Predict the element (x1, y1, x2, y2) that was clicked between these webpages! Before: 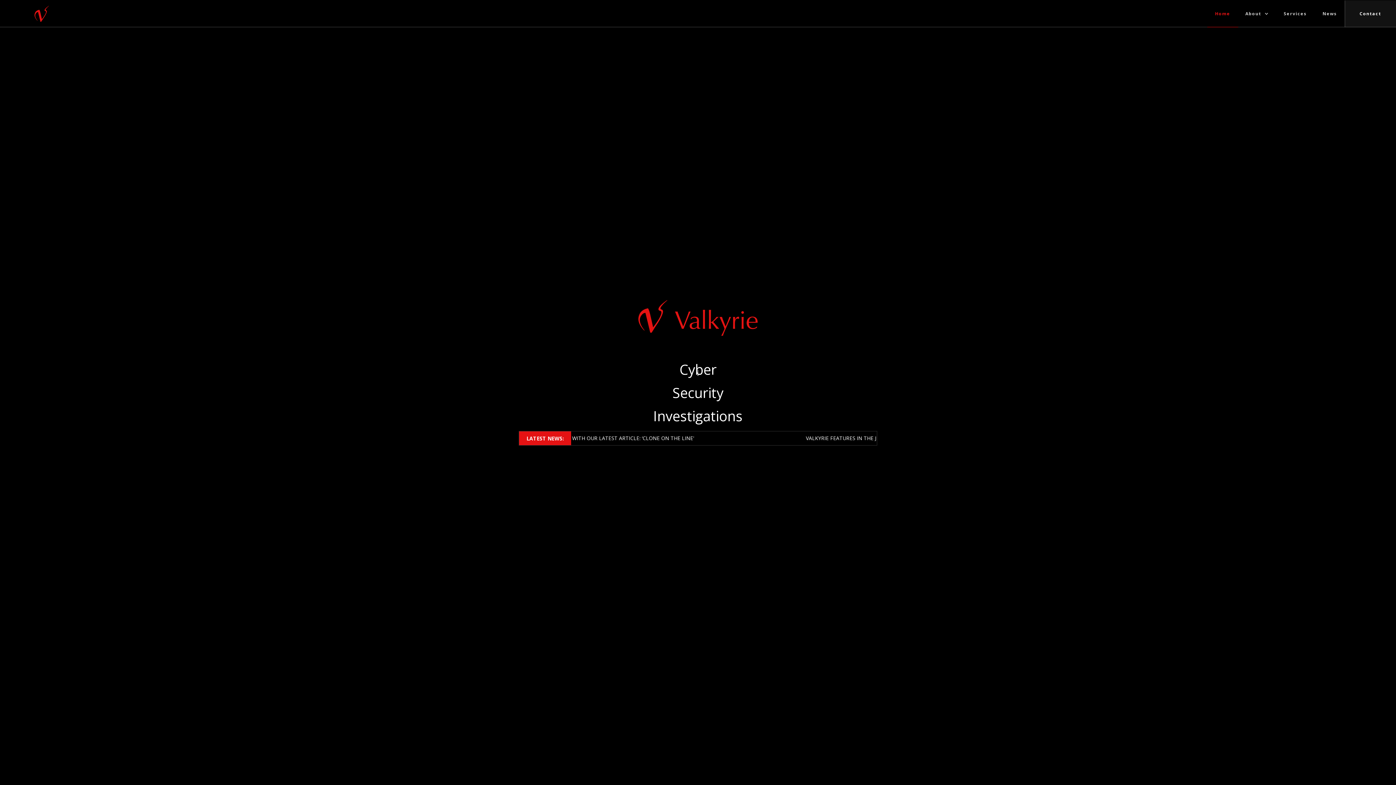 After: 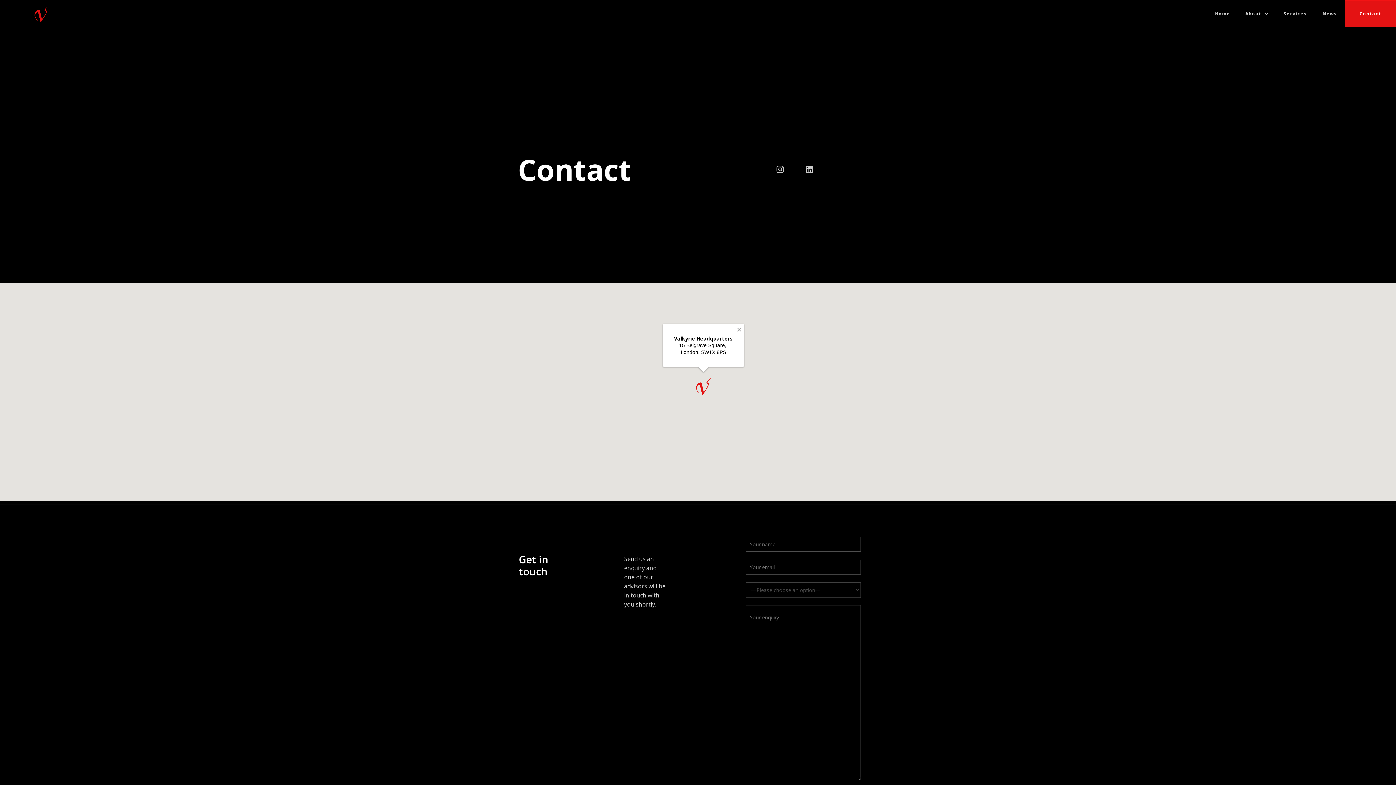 Action: label: Contact bbox: (1345, 0, 1396, 27)